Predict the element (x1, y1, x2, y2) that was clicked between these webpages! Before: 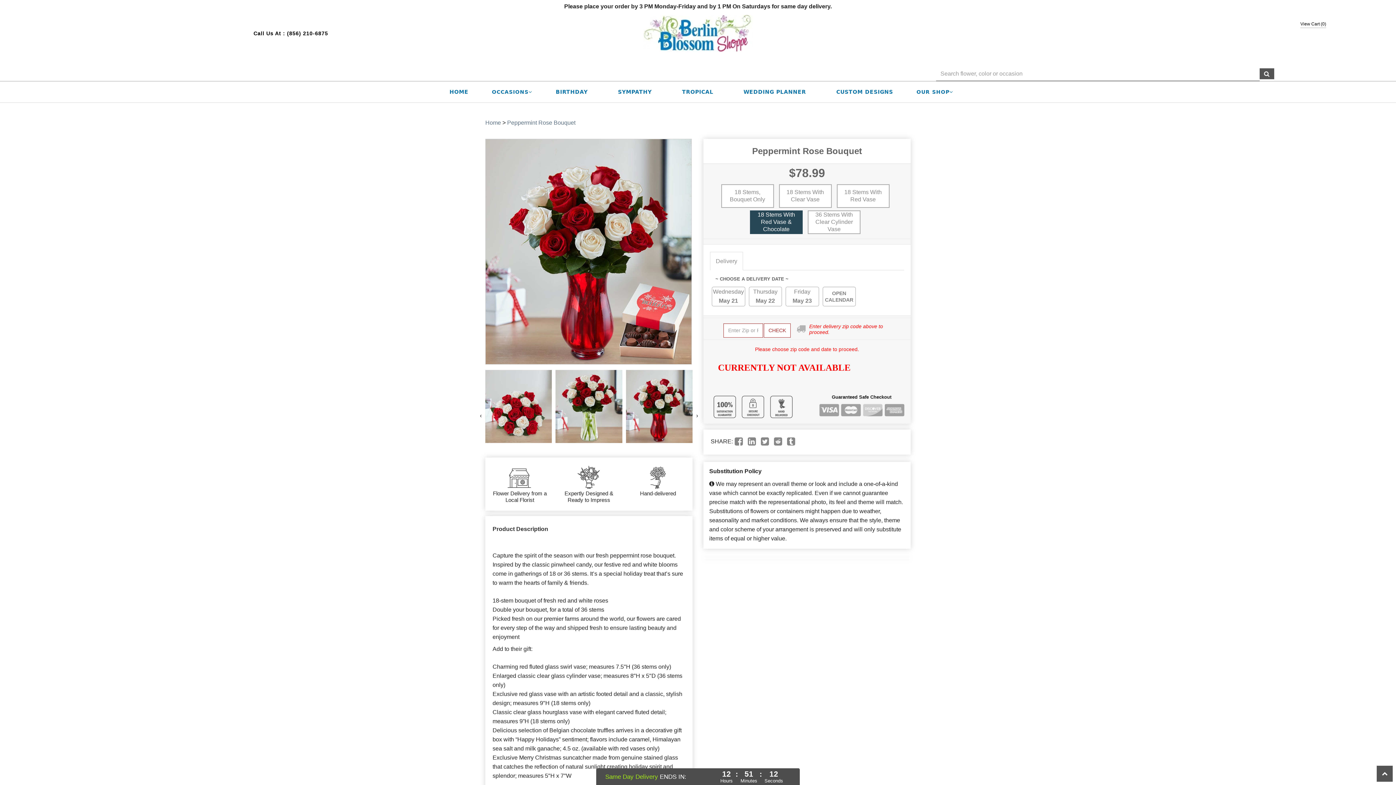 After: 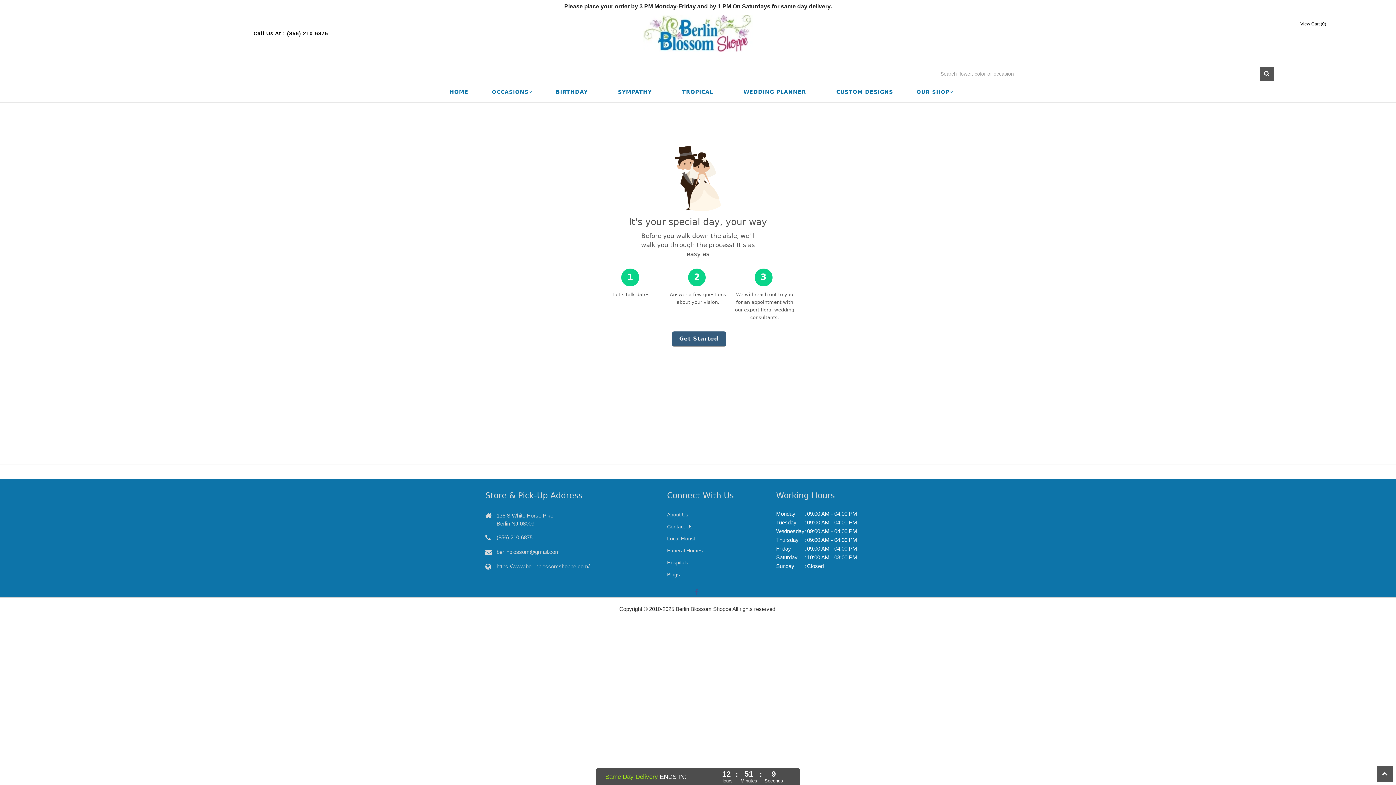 Action: bbox: (737, 85, 812, 98) label: WEDDING PLANNER